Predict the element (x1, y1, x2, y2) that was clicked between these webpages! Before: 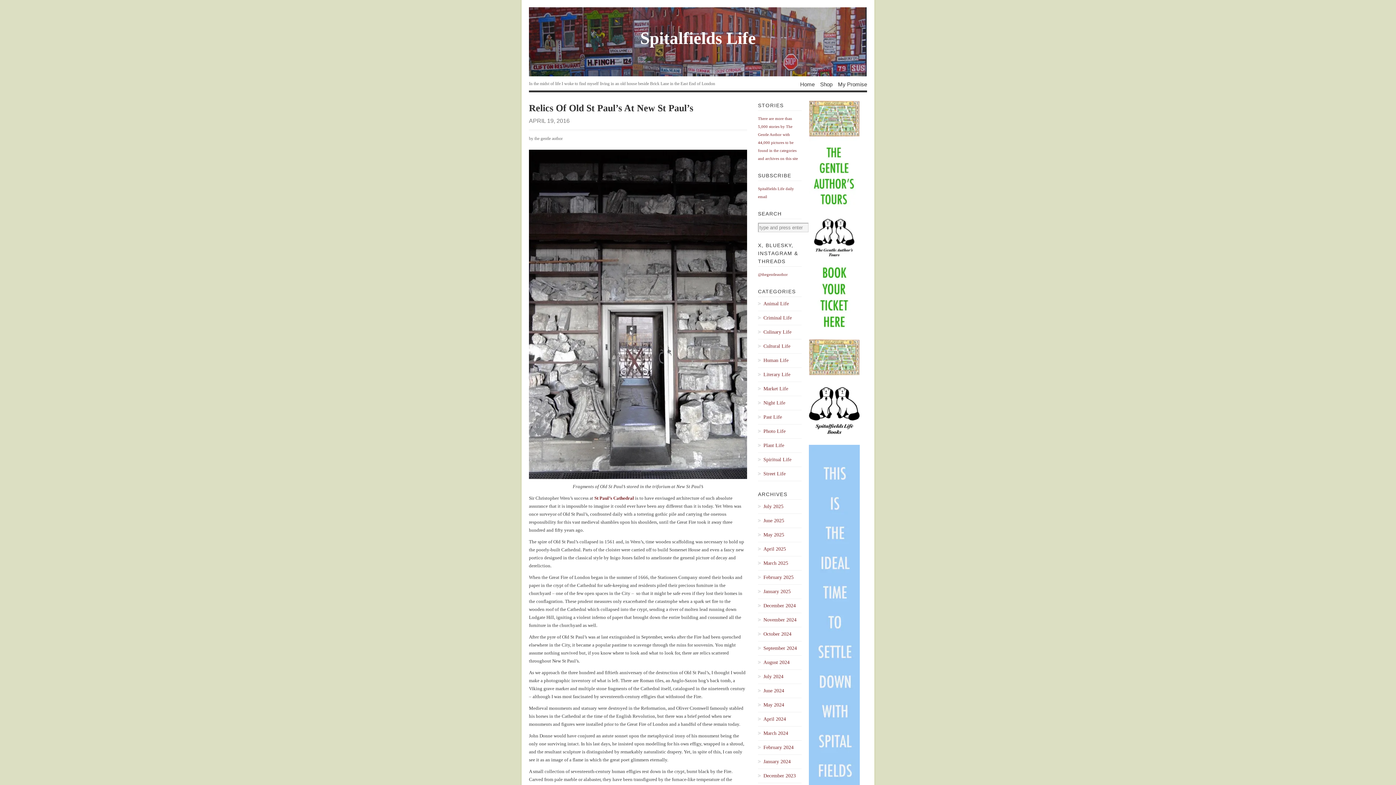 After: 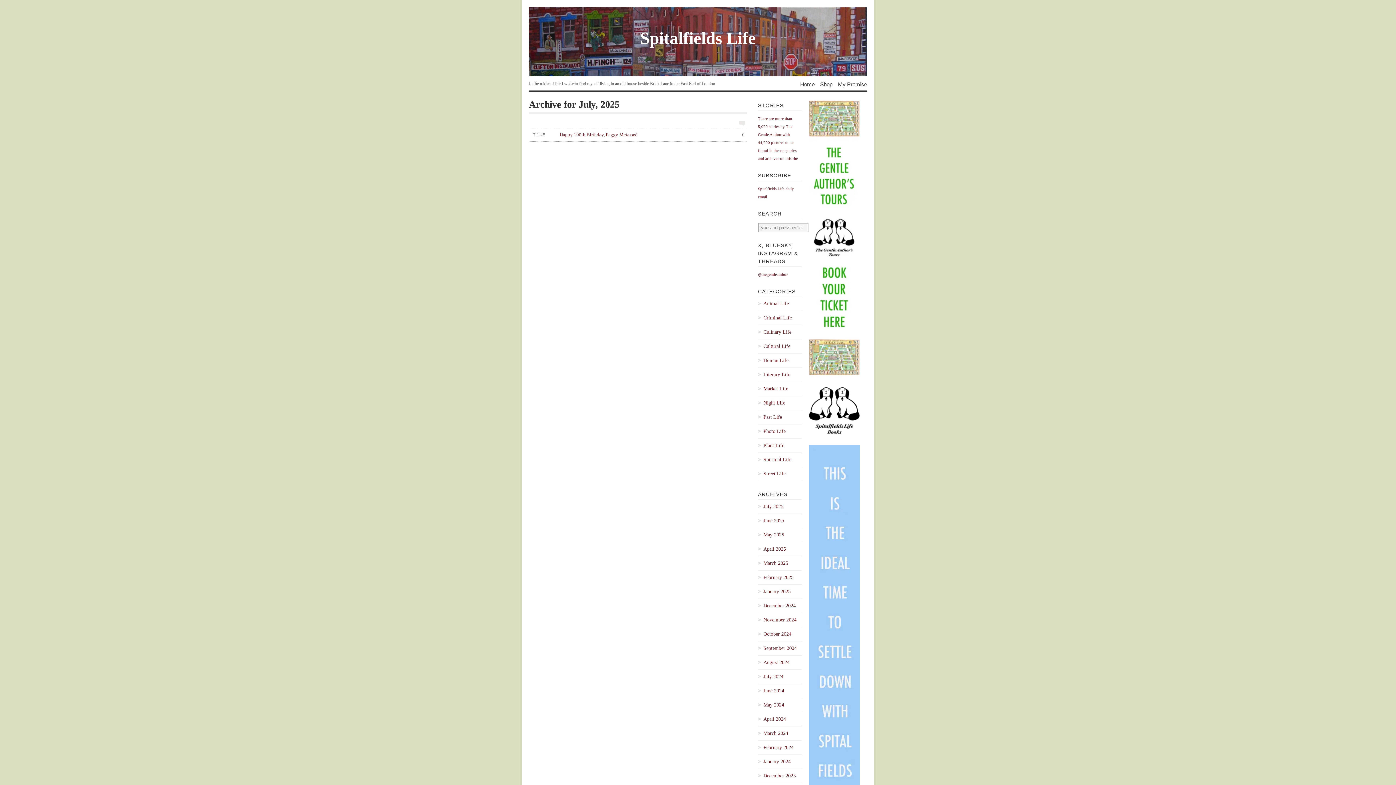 Action: label: July 2025 bbox: (758, 502, 801, 510)